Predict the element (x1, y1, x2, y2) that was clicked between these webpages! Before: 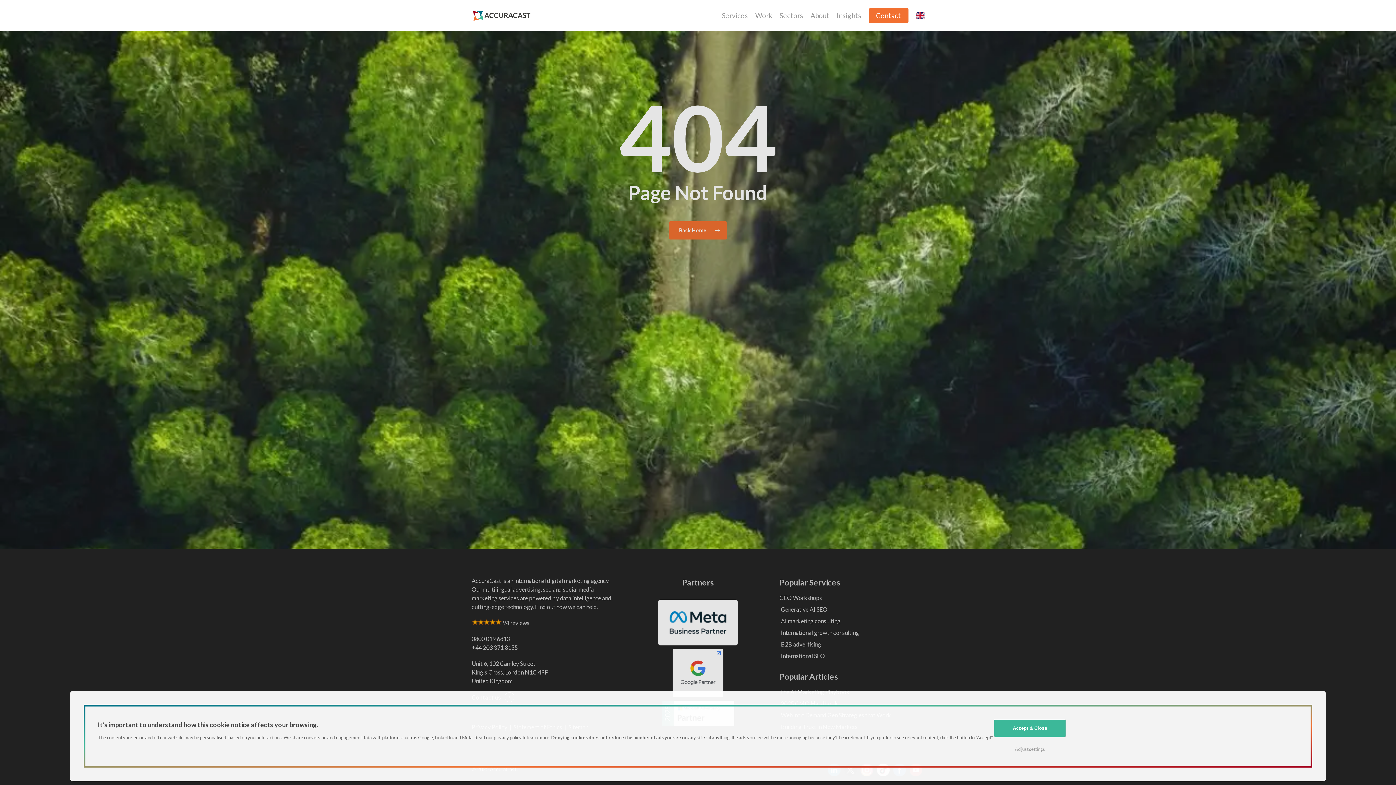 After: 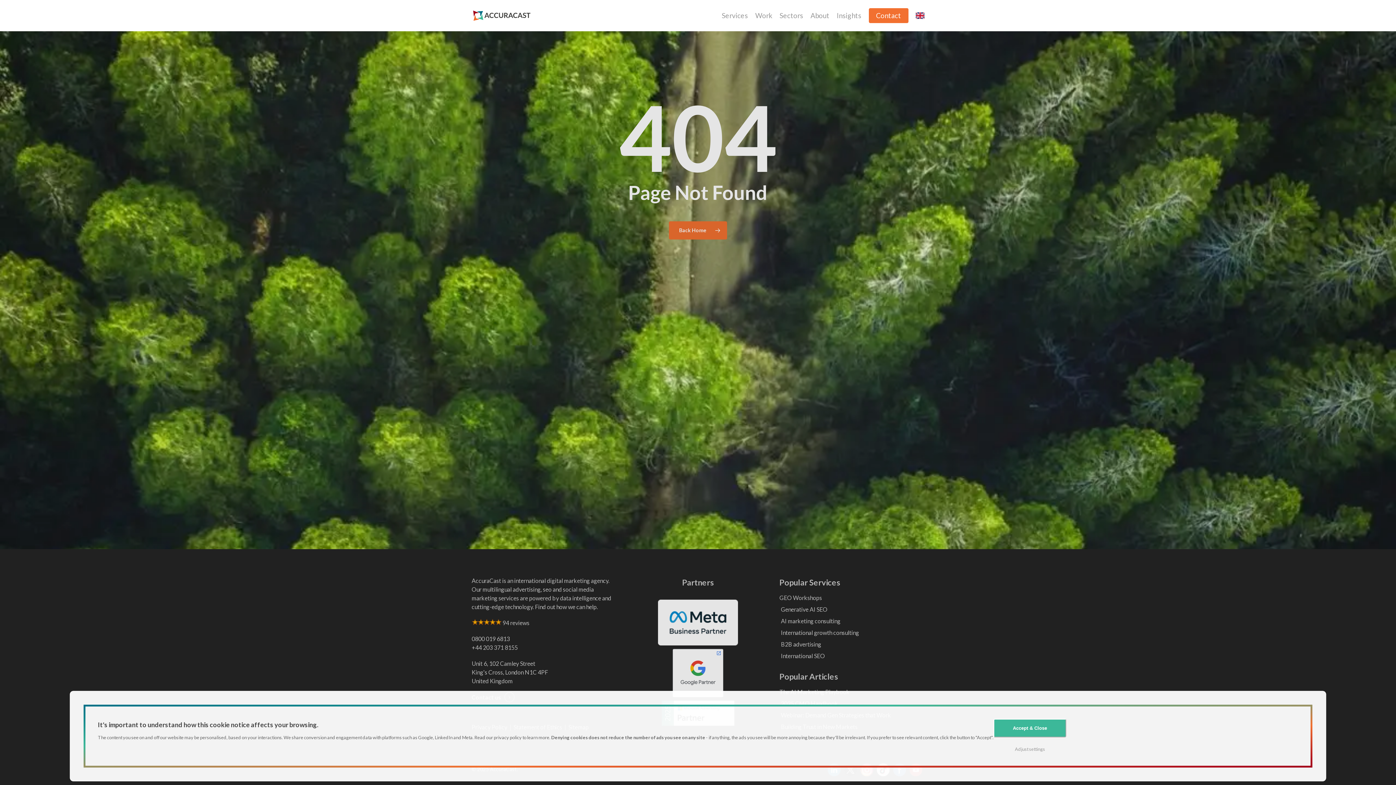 Action: bbox: (915, 10, 924, 21)